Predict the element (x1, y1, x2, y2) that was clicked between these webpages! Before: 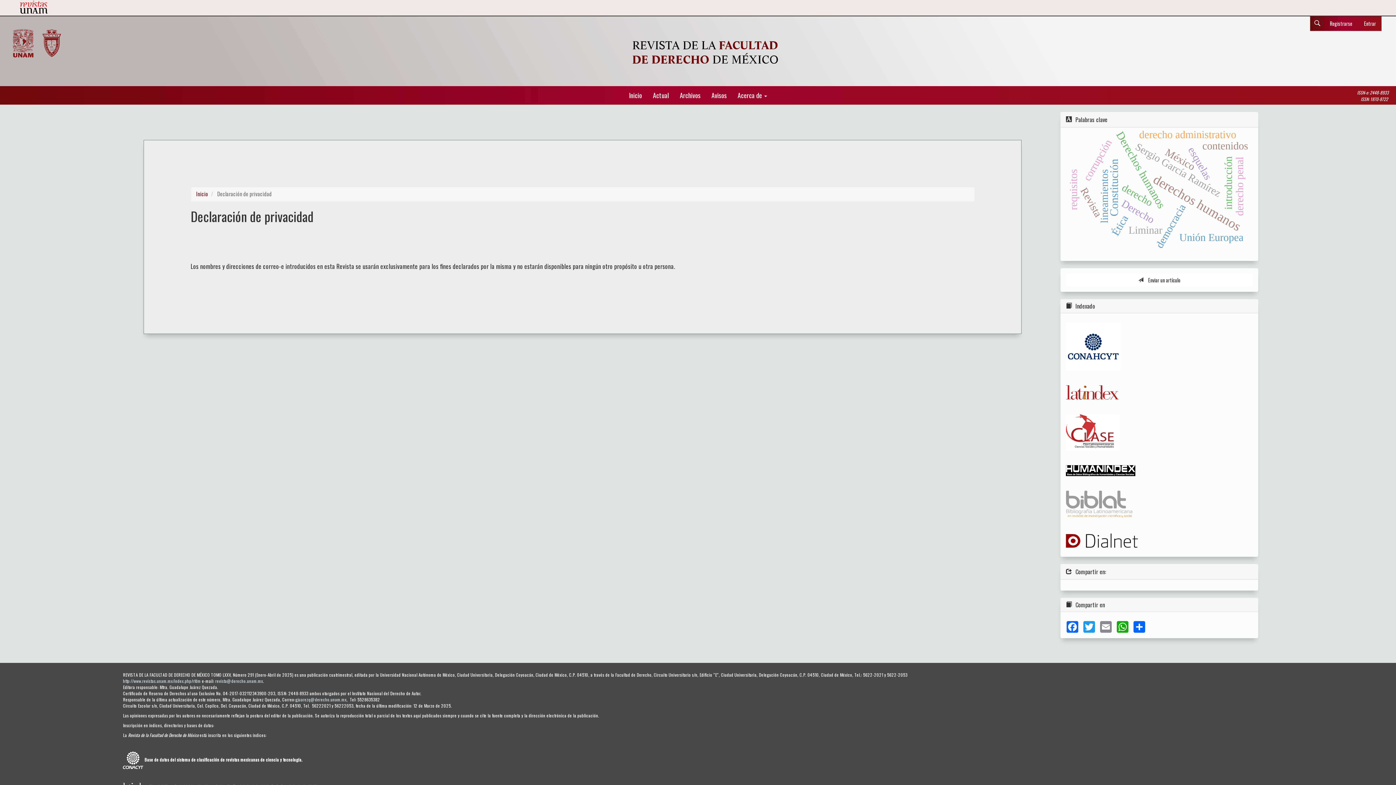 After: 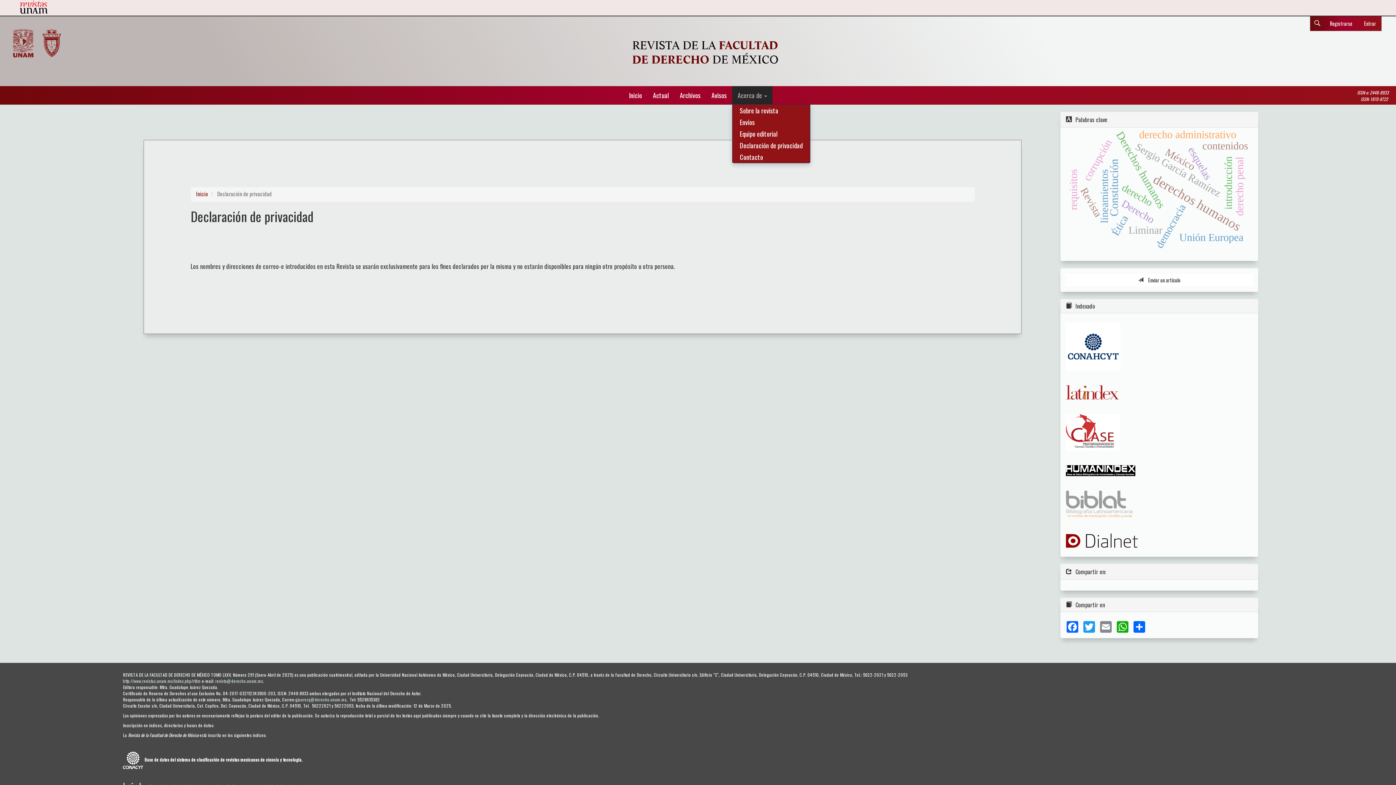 Action: label: Acerca de  bbox: (732, 86, 772, 104)